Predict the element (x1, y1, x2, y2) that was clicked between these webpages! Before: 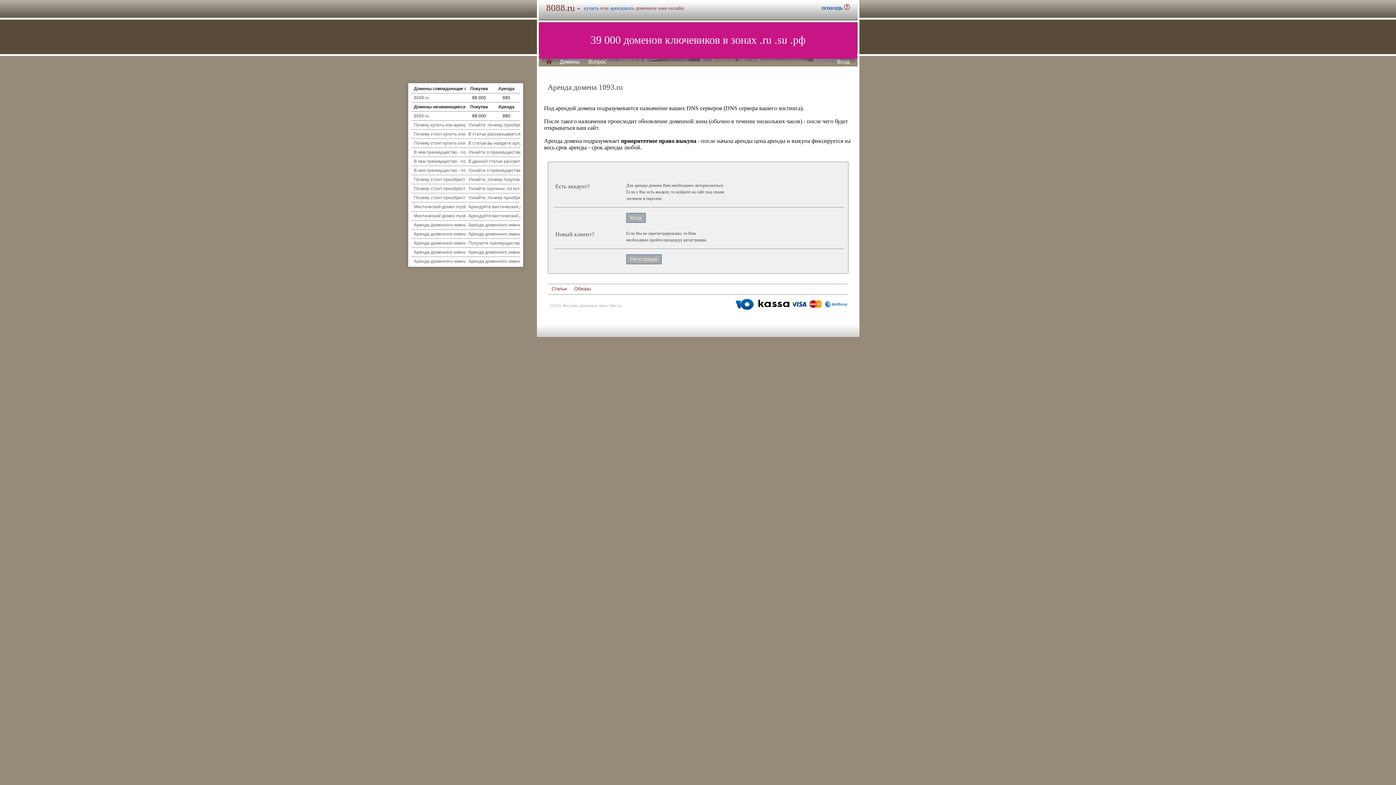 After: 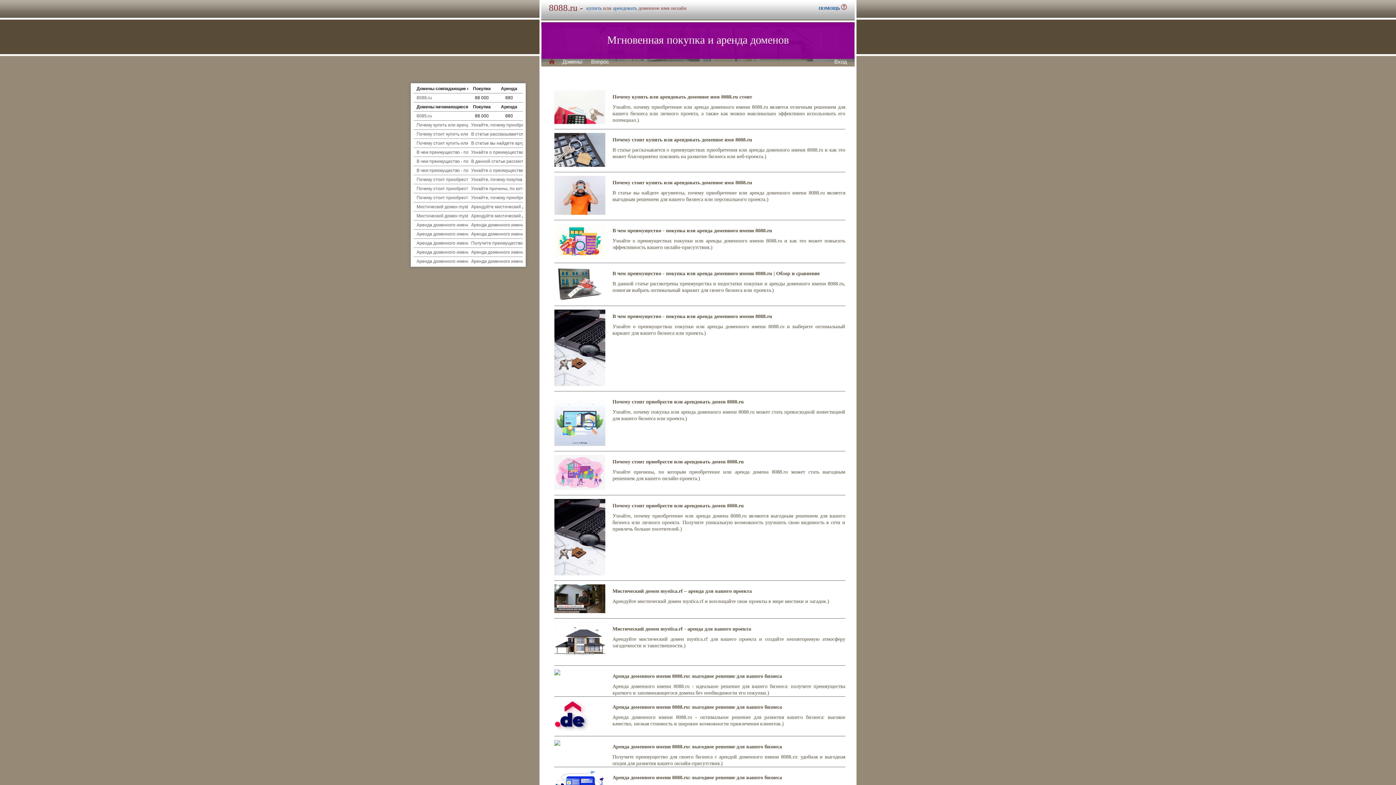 Action: label: Обзоры bbox: (574, 285, 591, 292)